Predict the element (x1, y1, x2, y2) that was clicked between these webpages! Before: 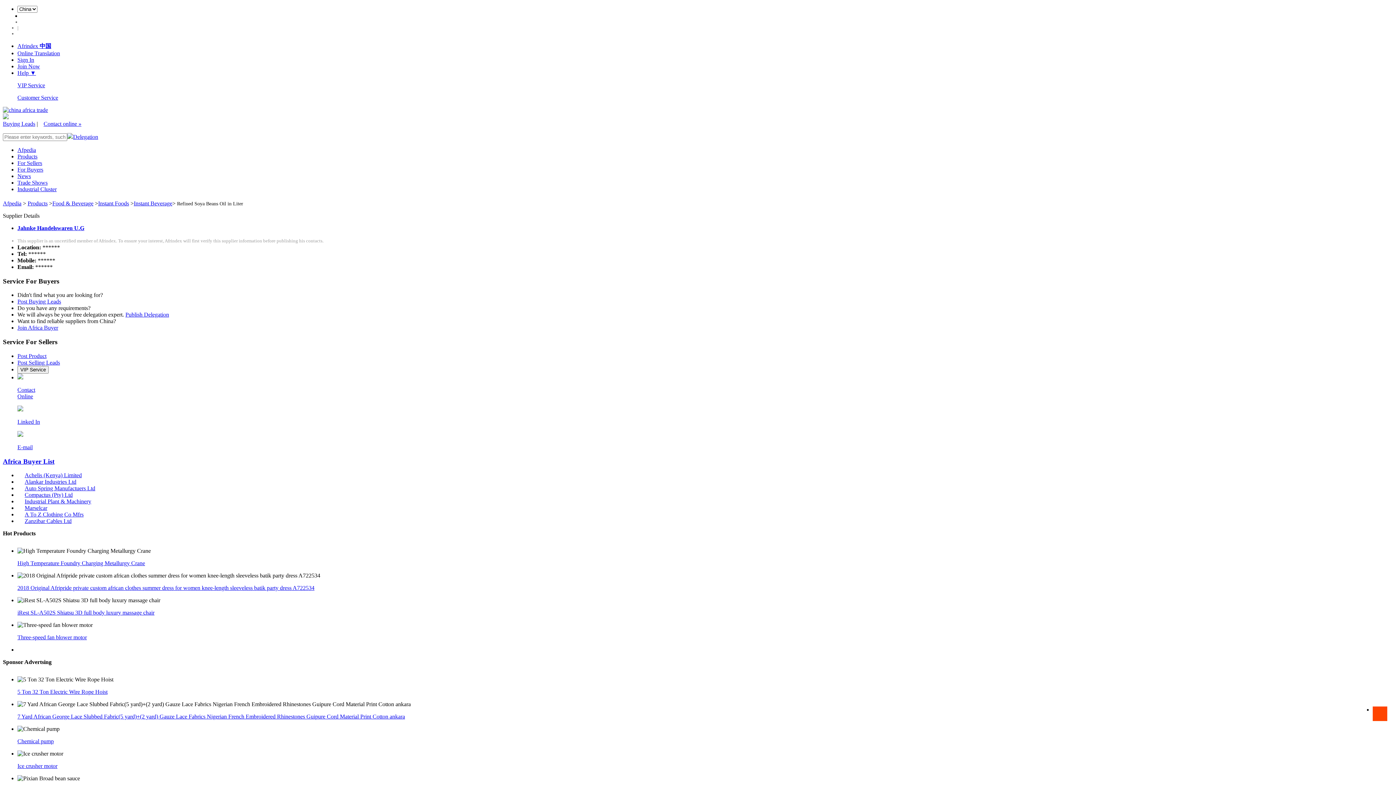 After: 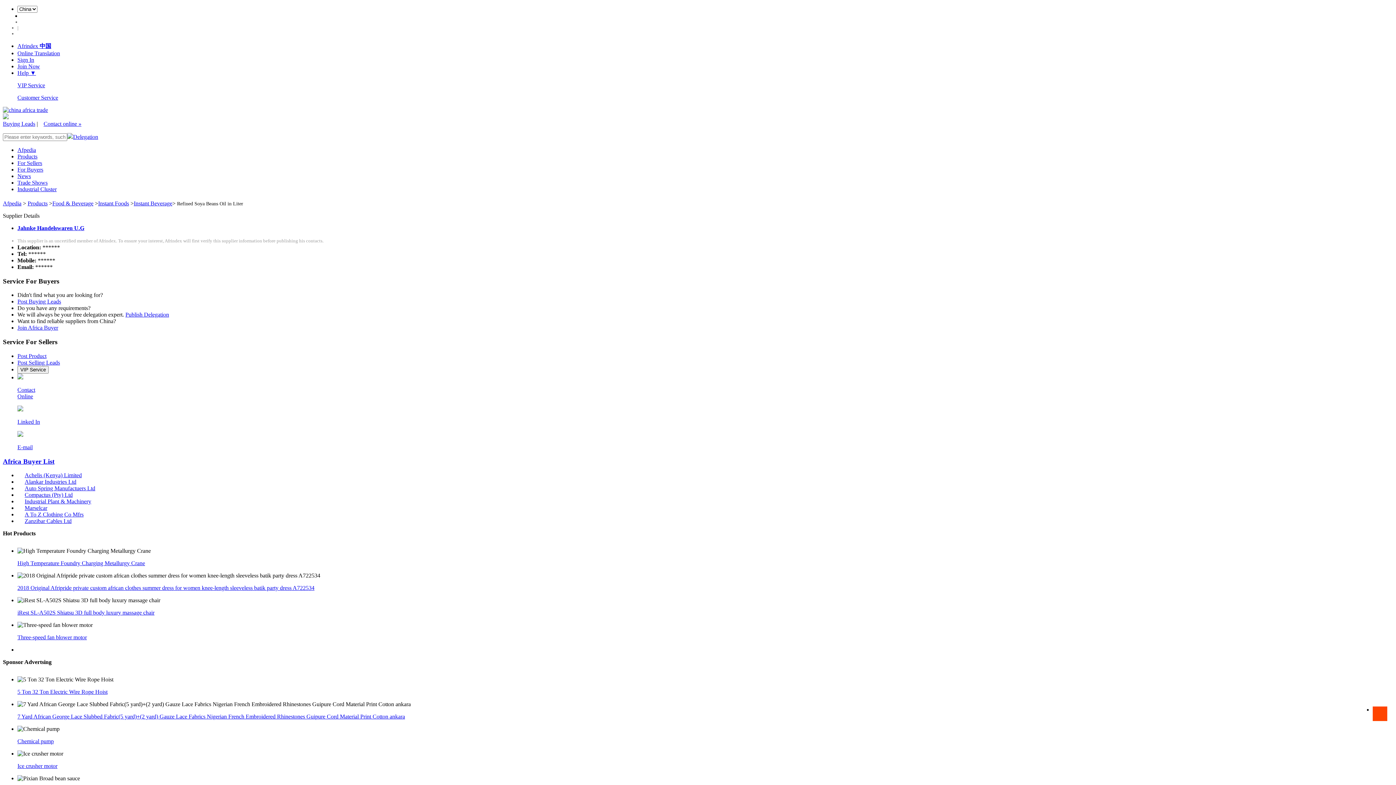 Action: bbox: (17, 82, 45, 88) label: VIP Service